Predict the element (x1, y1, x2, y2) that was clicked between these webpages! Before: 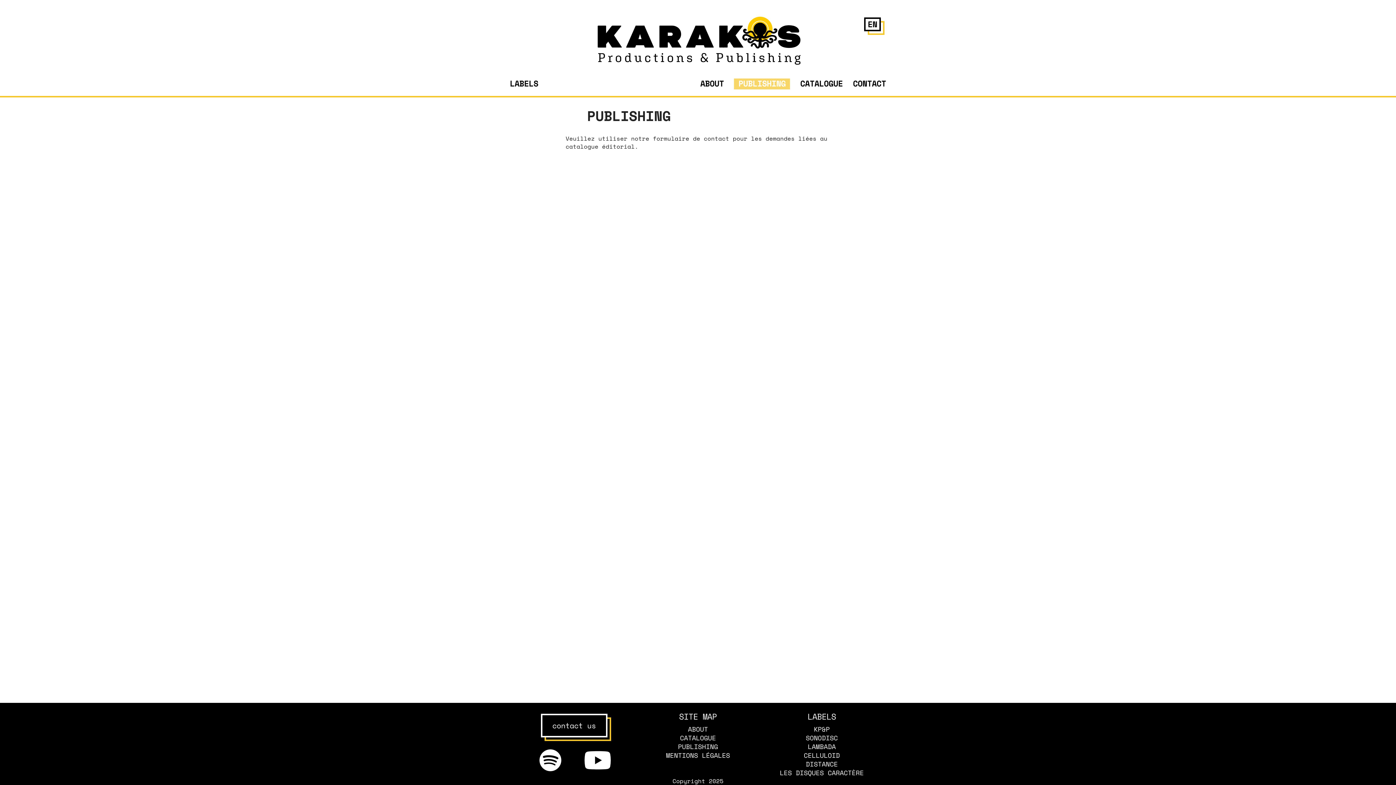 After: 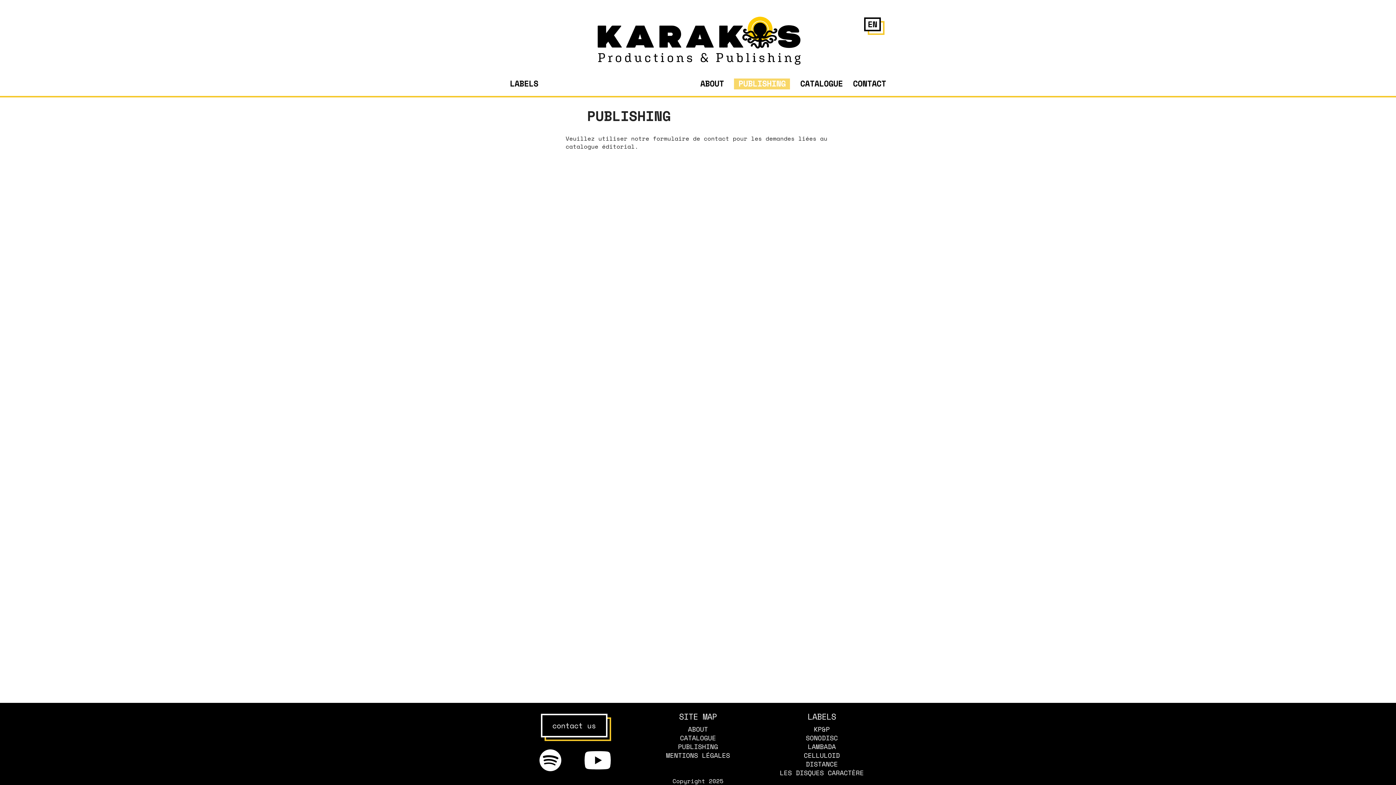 Action: bbox: (738, 77, 785, 89) label: PUBLISHING